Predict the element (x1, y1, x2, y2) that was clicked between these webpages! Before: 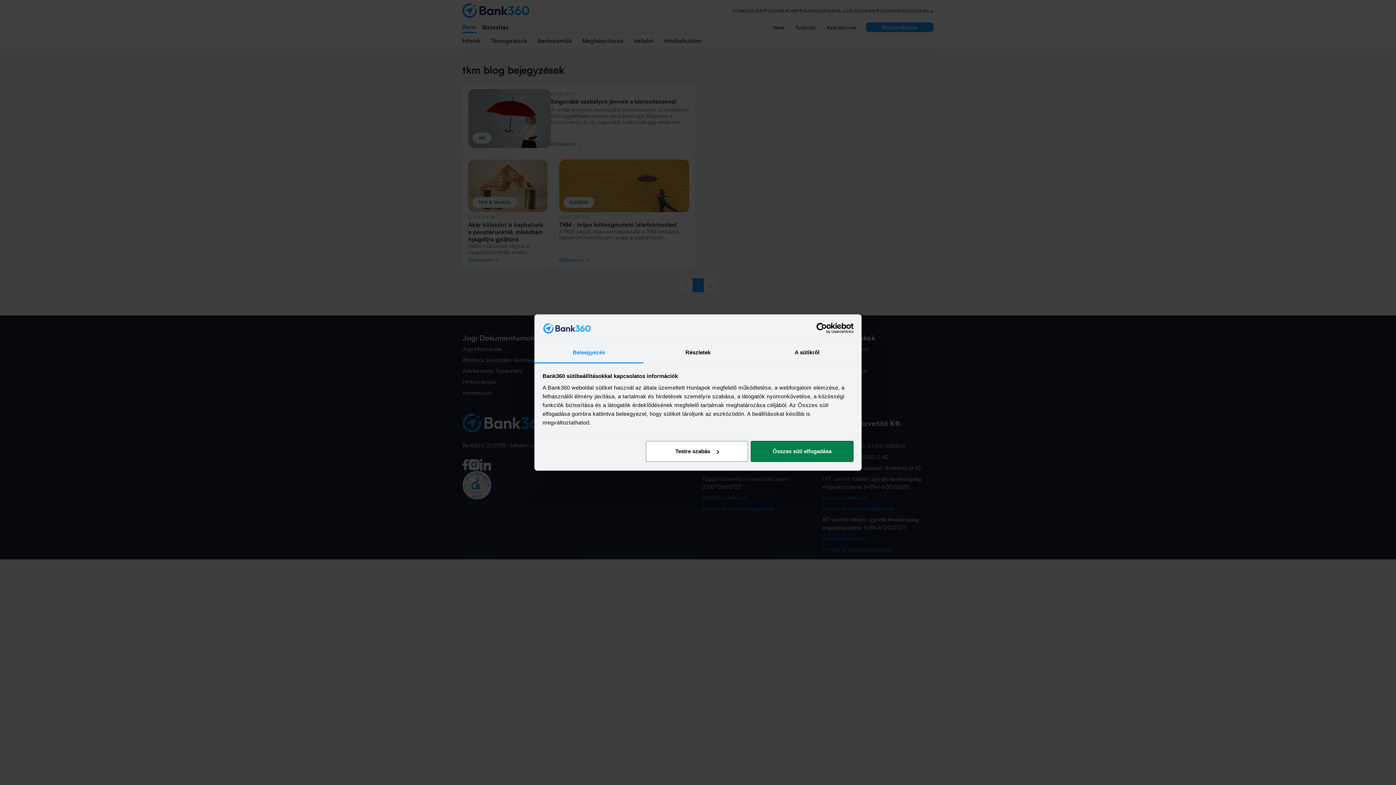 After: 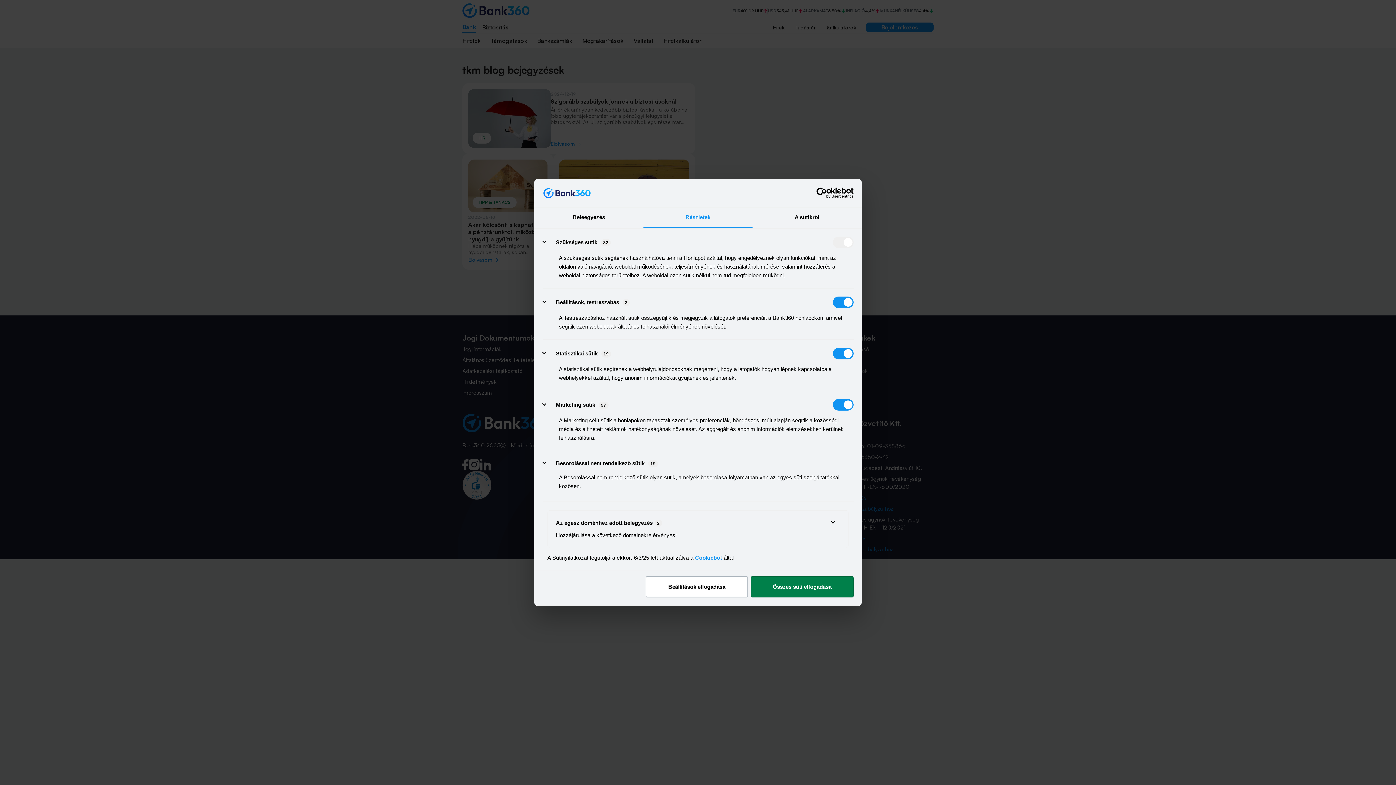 Action: label: Testre szabás bbox: (645, 441, 748, 462)